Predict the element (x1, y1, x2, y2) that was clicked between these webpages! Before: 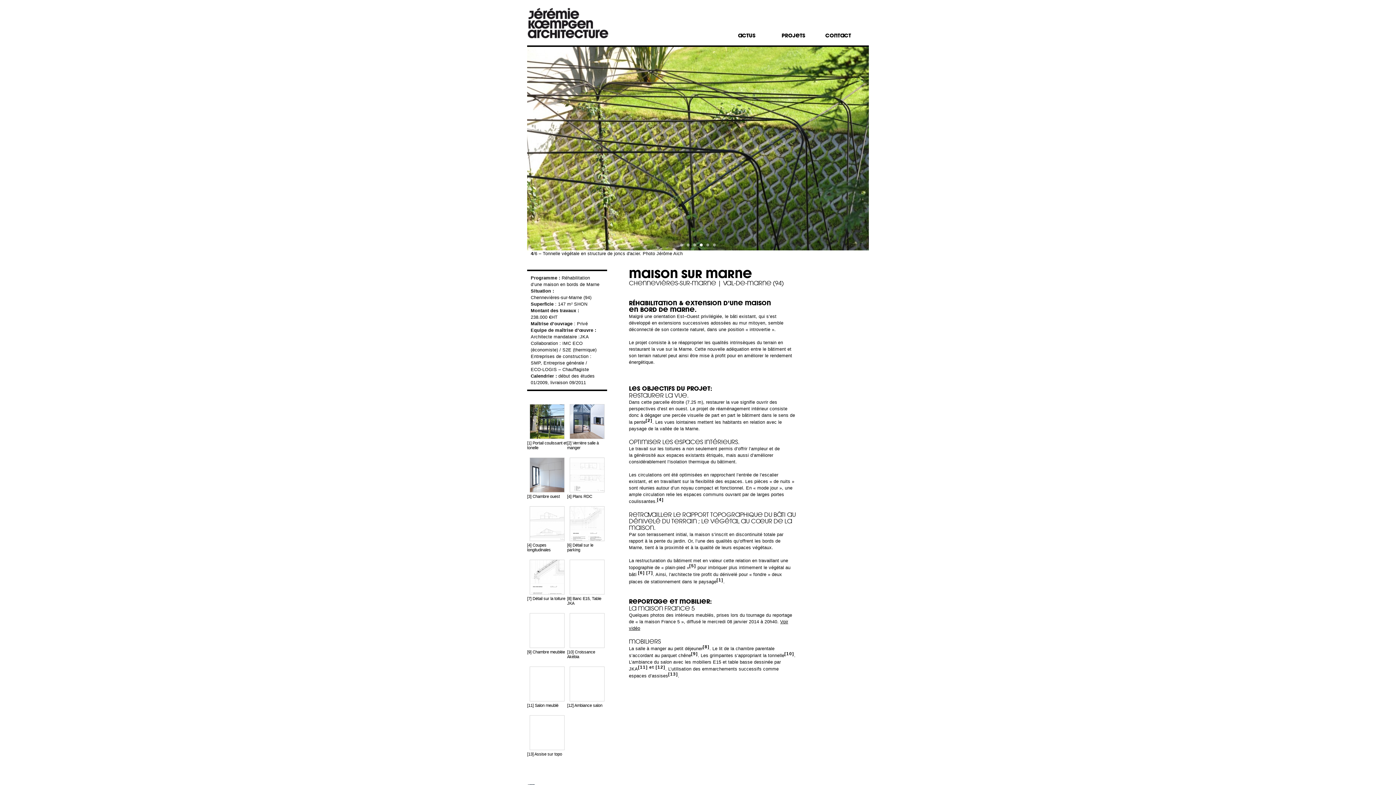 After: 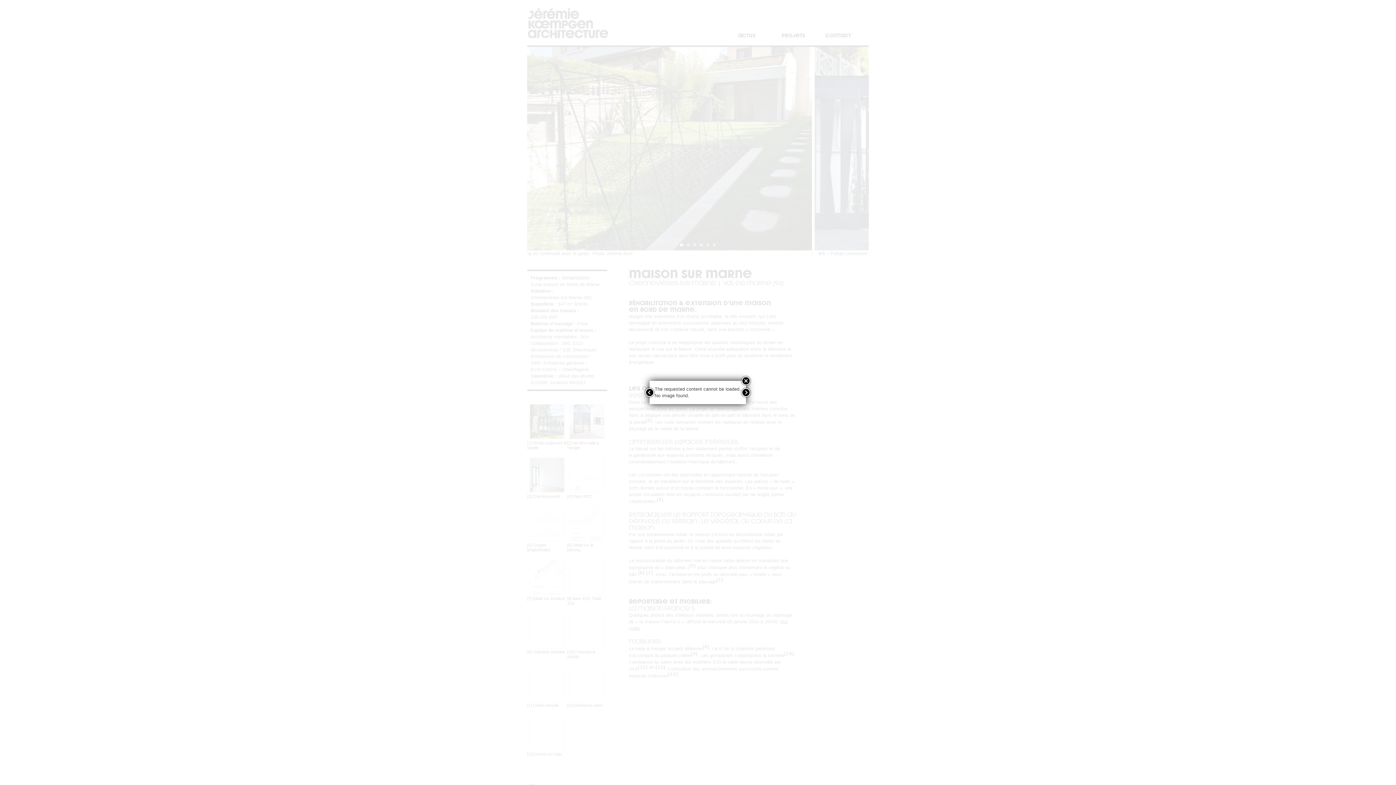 Action: bbox: (567, 666, 607, 701)